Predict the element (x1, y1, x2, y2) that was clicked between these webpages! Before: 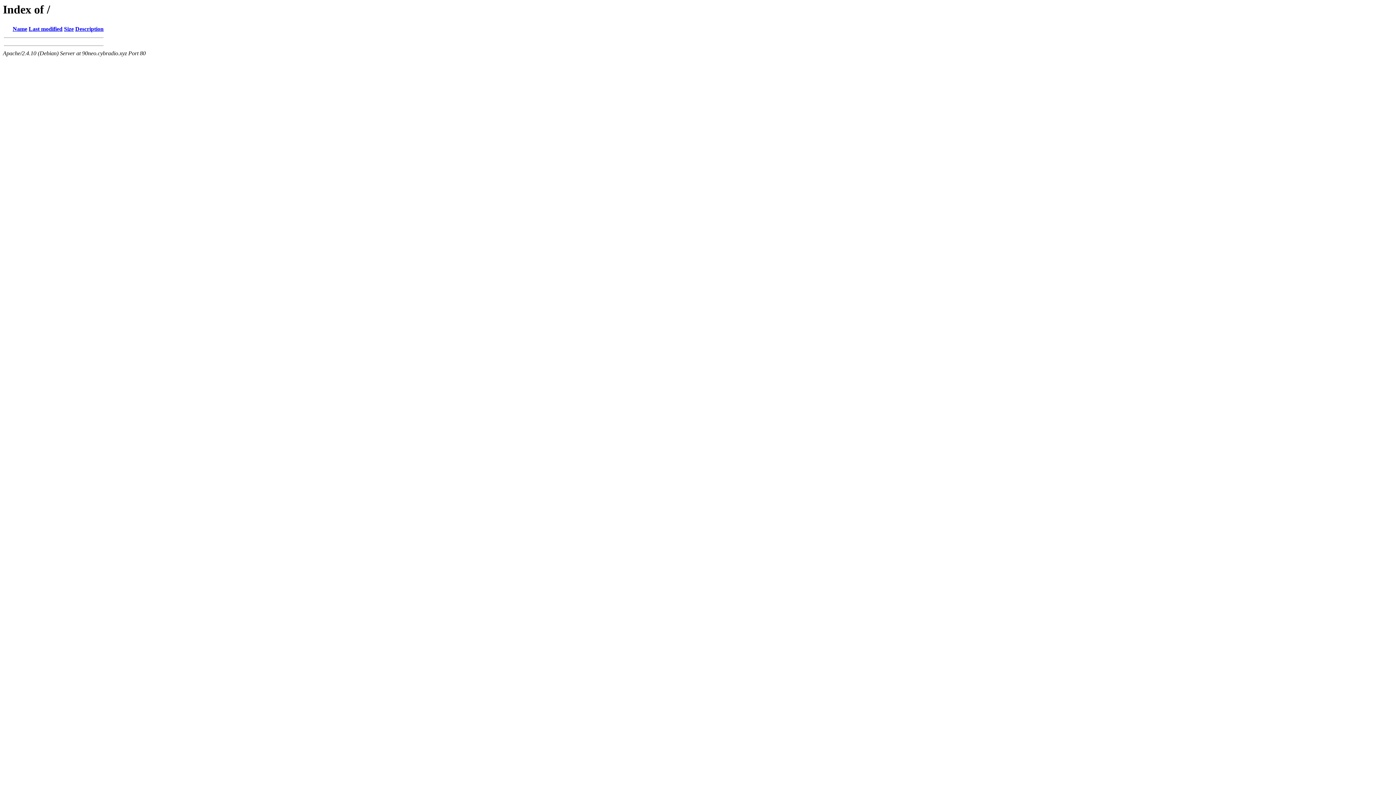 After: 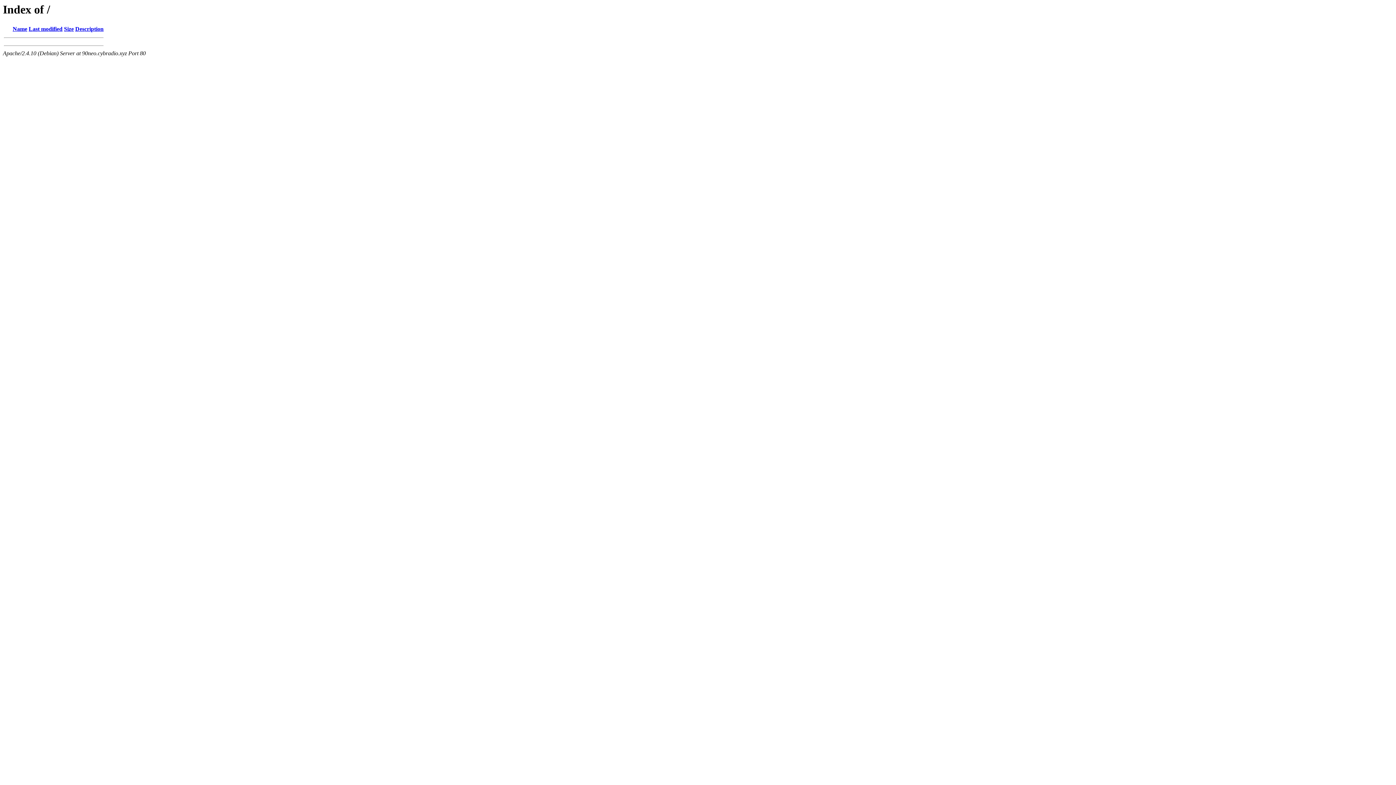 Action: bbox: (64, 25, 73, 32) label: Size